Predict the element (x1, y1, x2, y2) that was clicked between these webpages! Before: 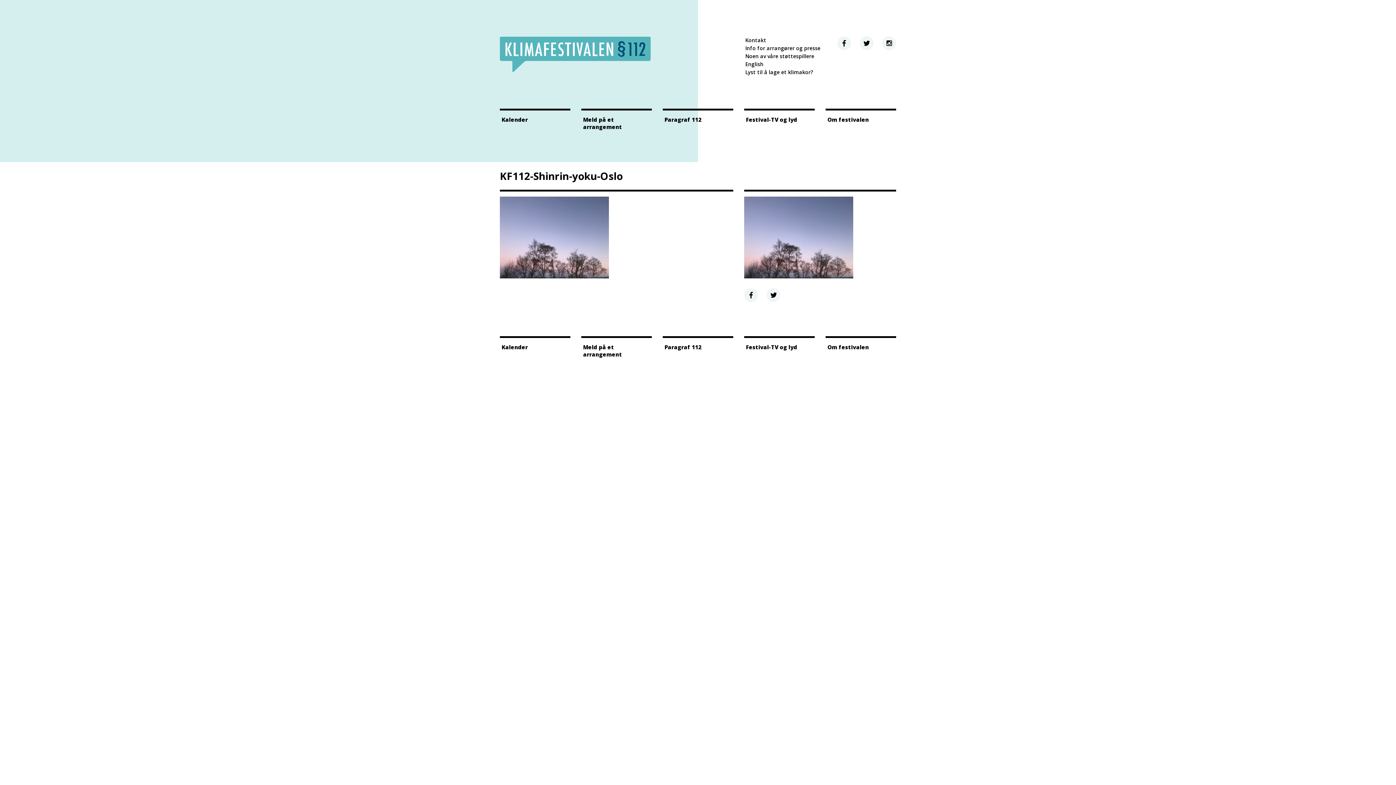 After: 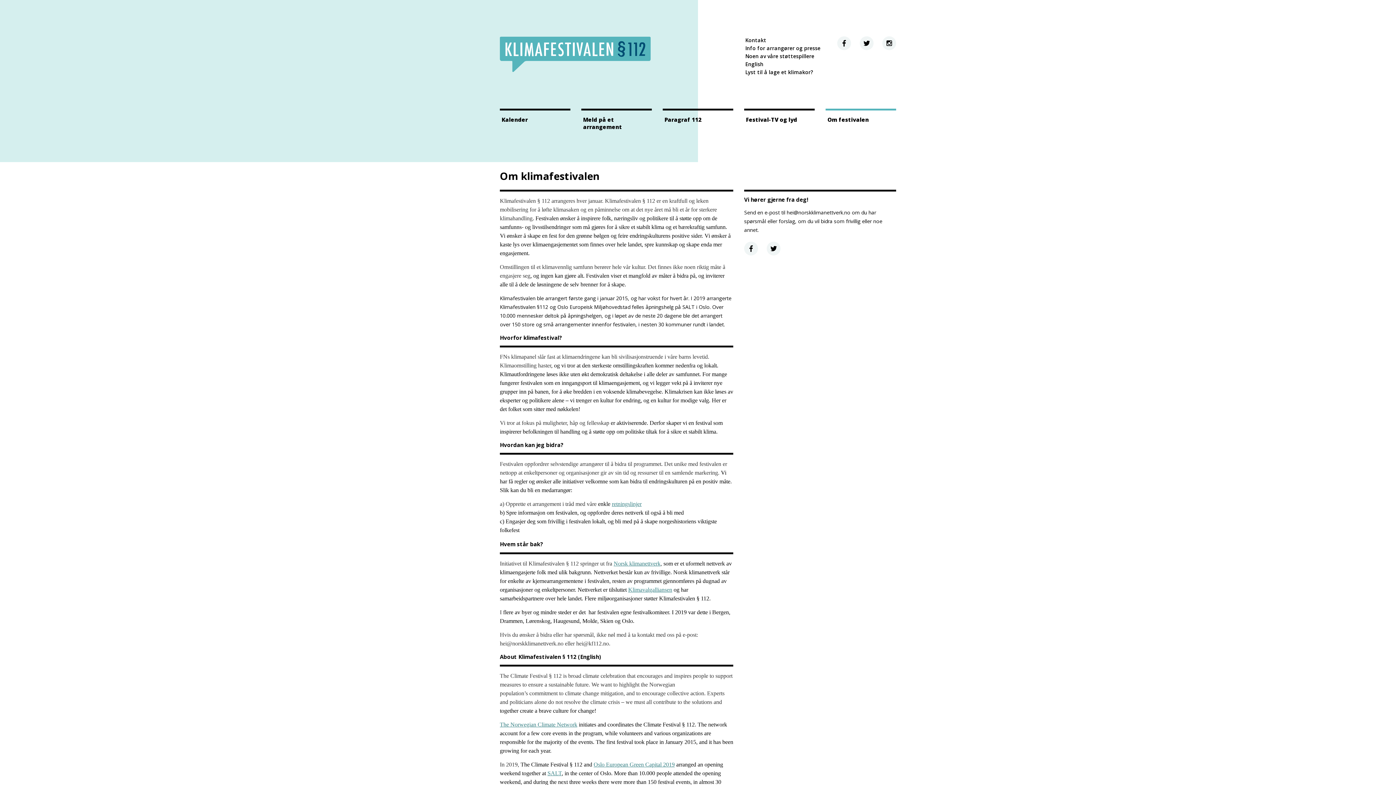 Action: label: Om festivalen bbox: (825, 336, 896, 355)